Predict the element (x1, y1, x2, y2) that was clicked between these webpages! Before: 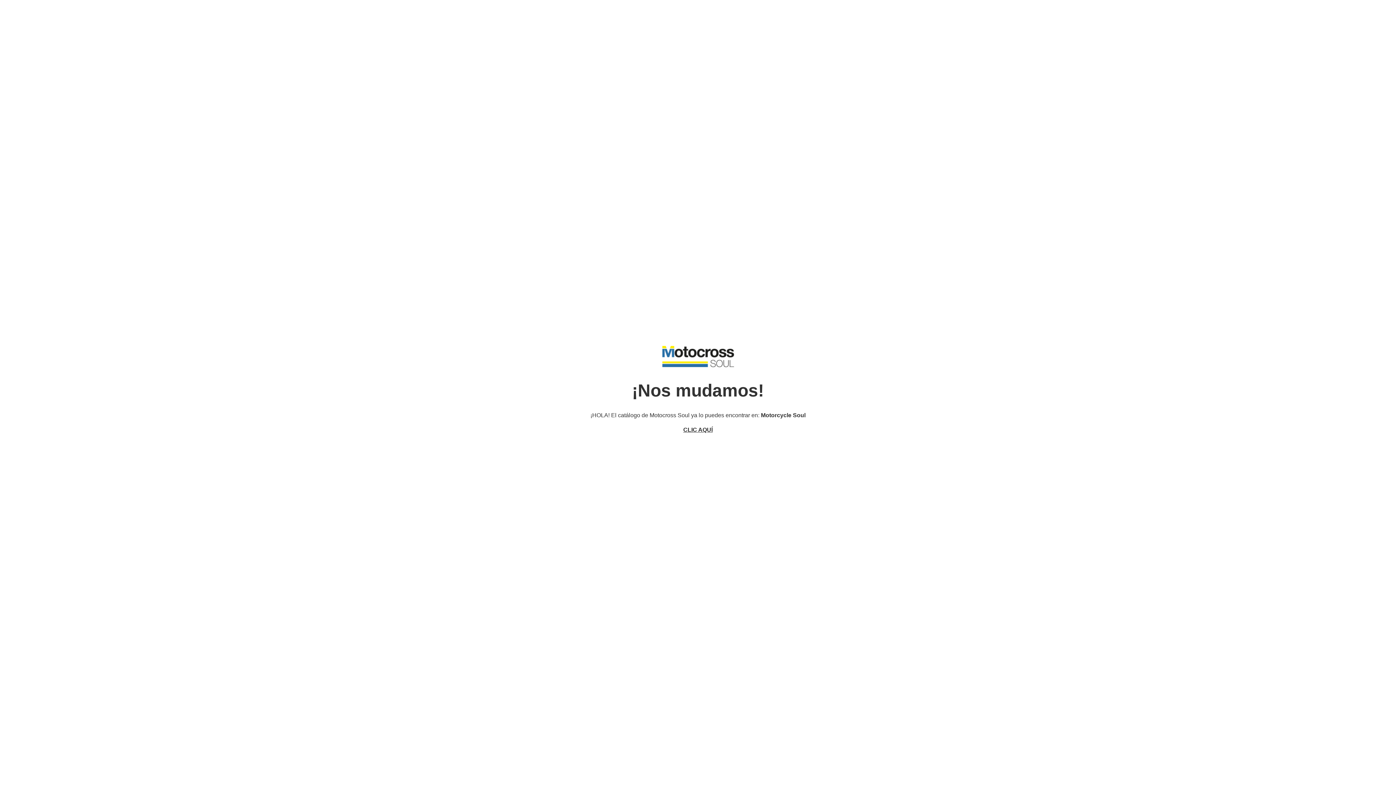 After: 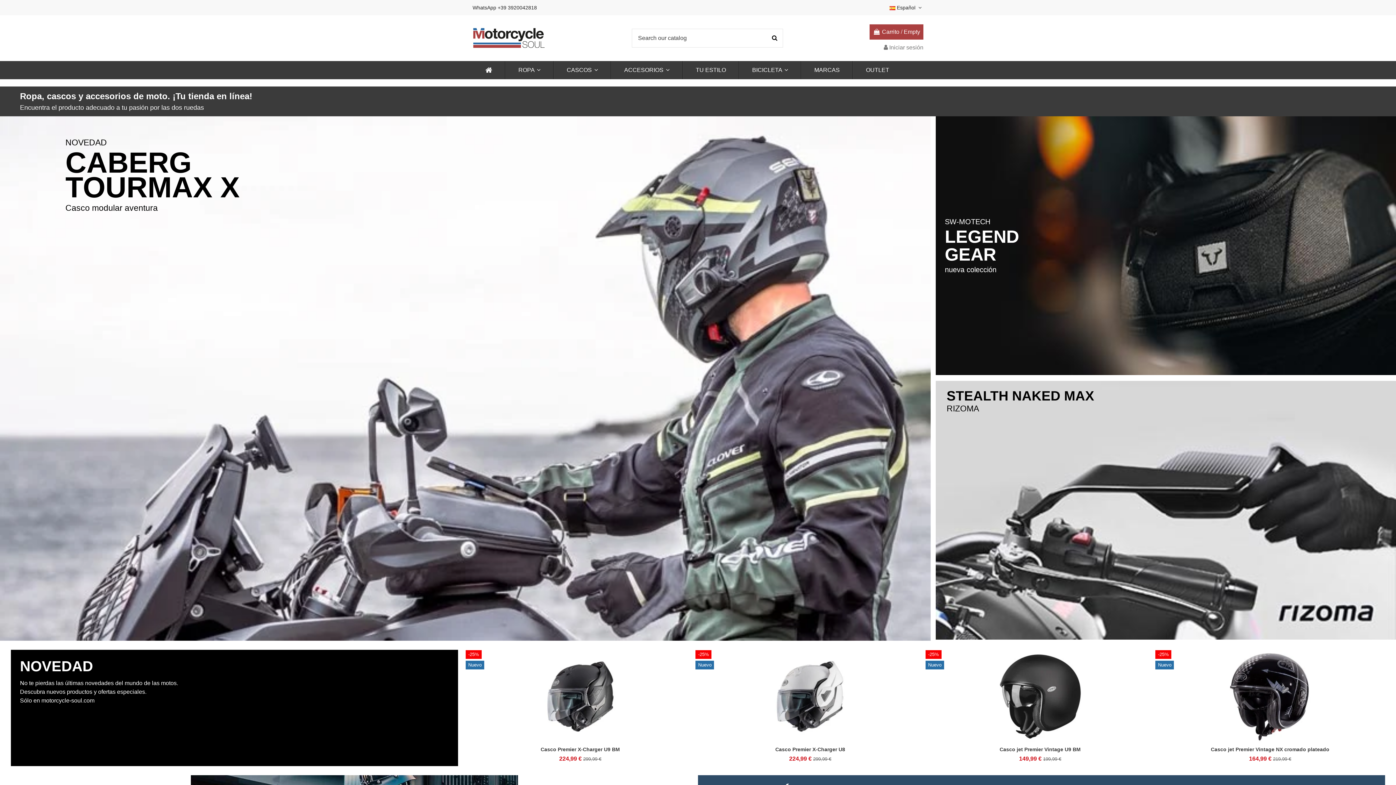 Action: label: CLIC AQUÍ bbox: (683, 426, 712, 433)